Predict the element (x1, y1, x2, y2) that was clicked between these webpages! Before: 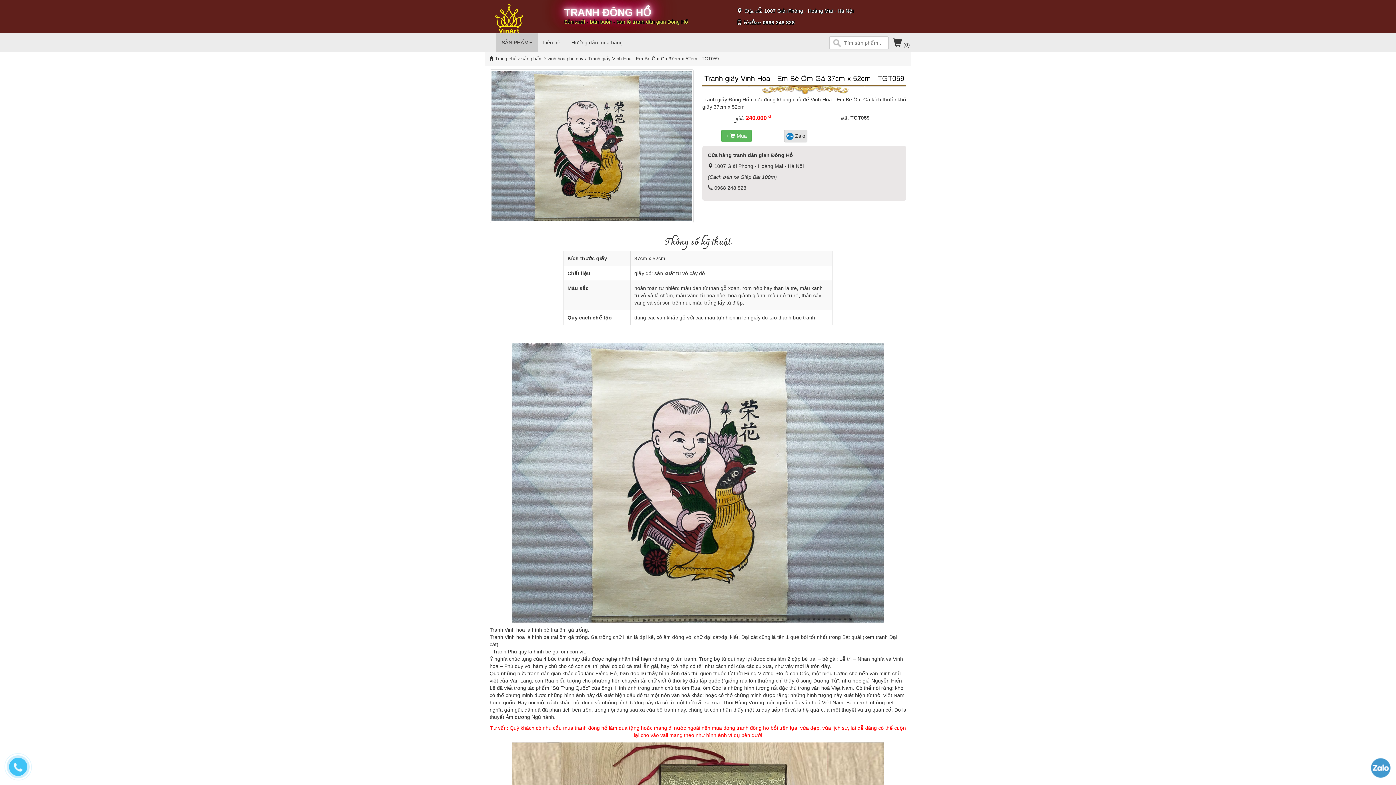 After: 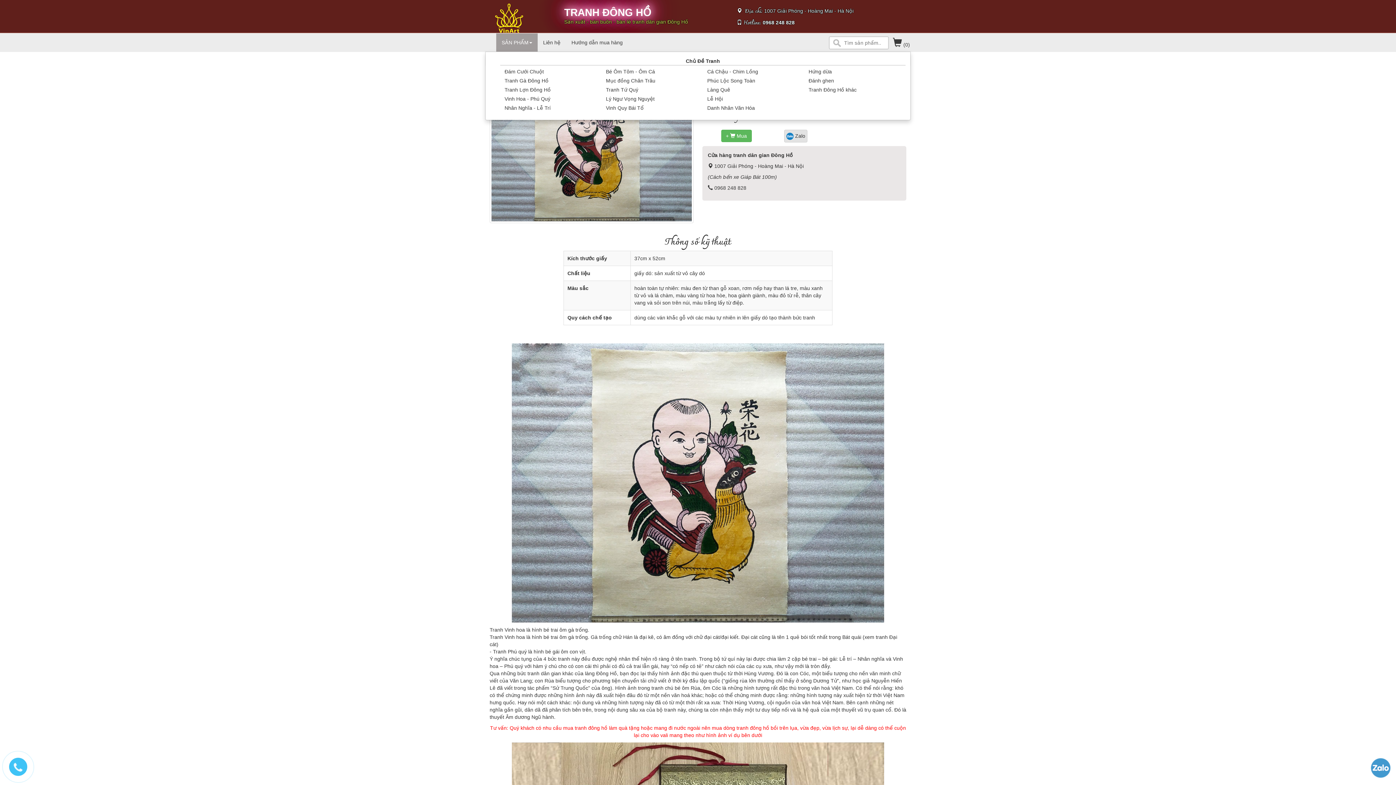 Action: bbox: (496, 33, 537, 51) label: SẢN PHẨM